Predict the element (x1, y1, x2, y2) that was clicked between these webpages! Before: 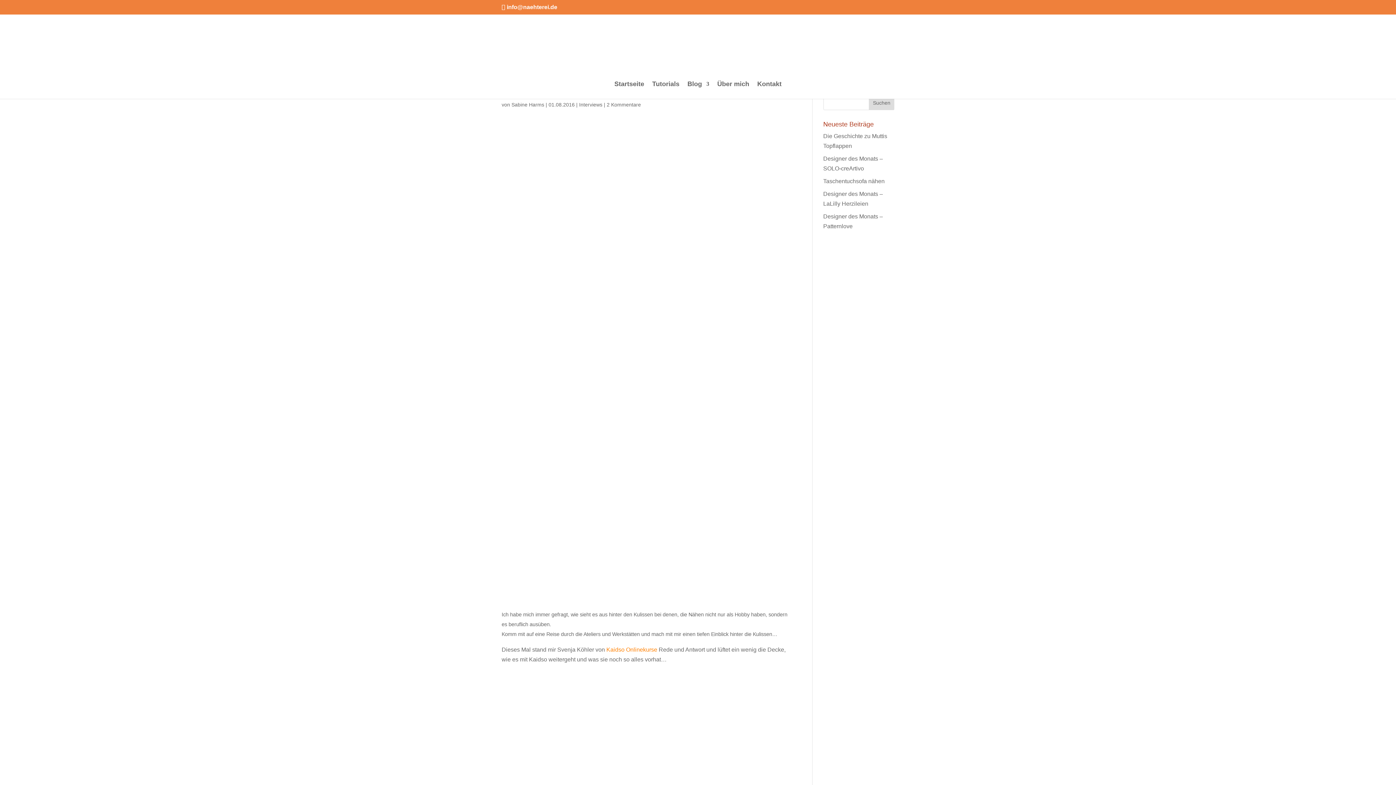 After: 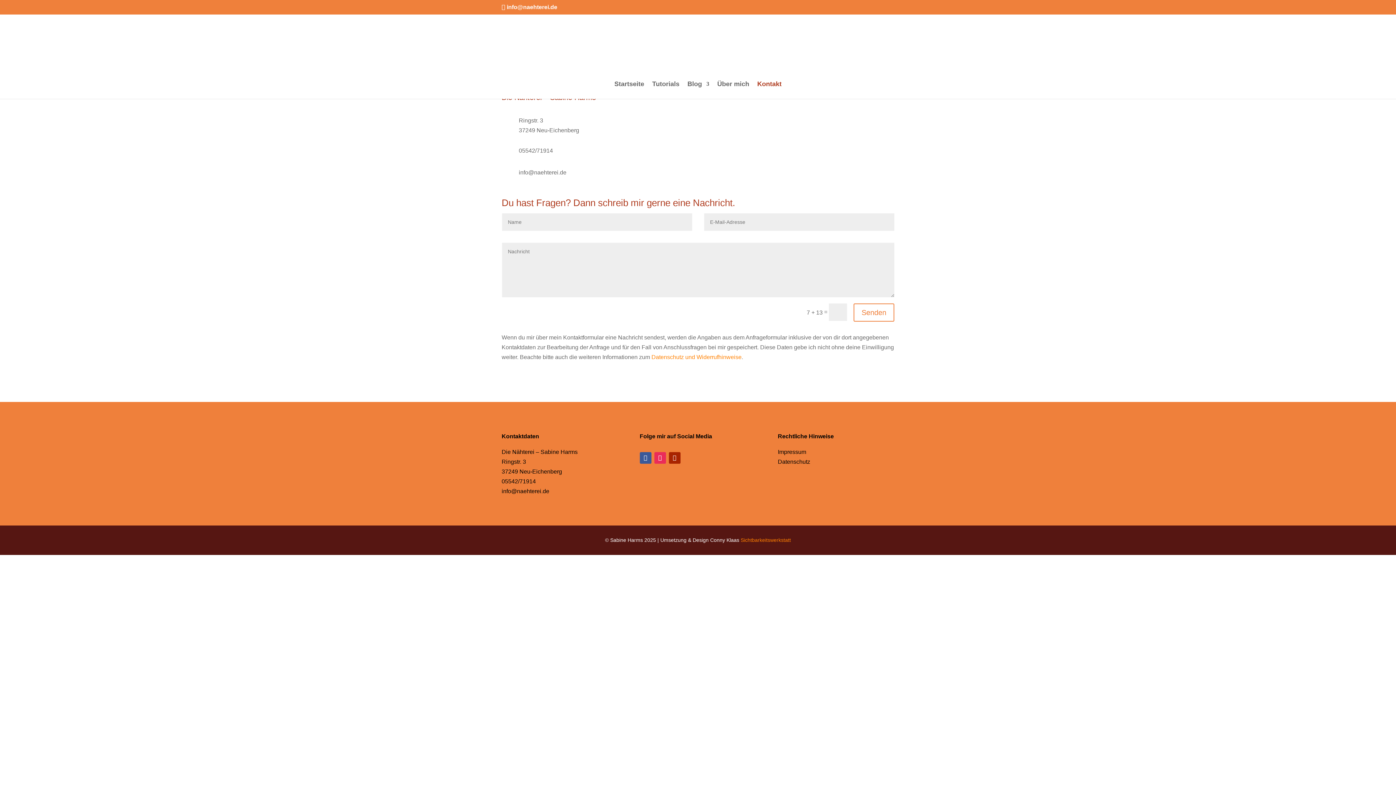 Action: label: Kontakt bbox: (757, 81, 781, 98)